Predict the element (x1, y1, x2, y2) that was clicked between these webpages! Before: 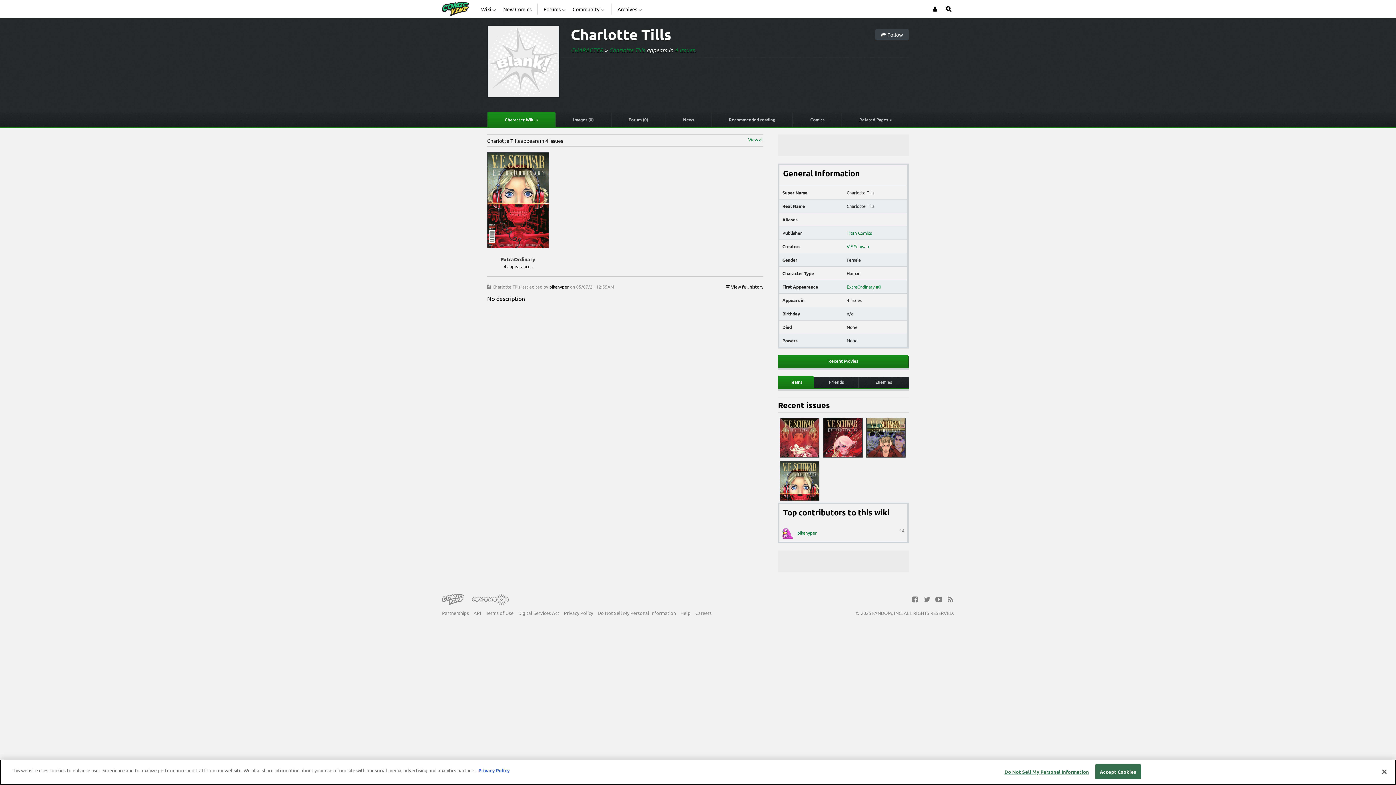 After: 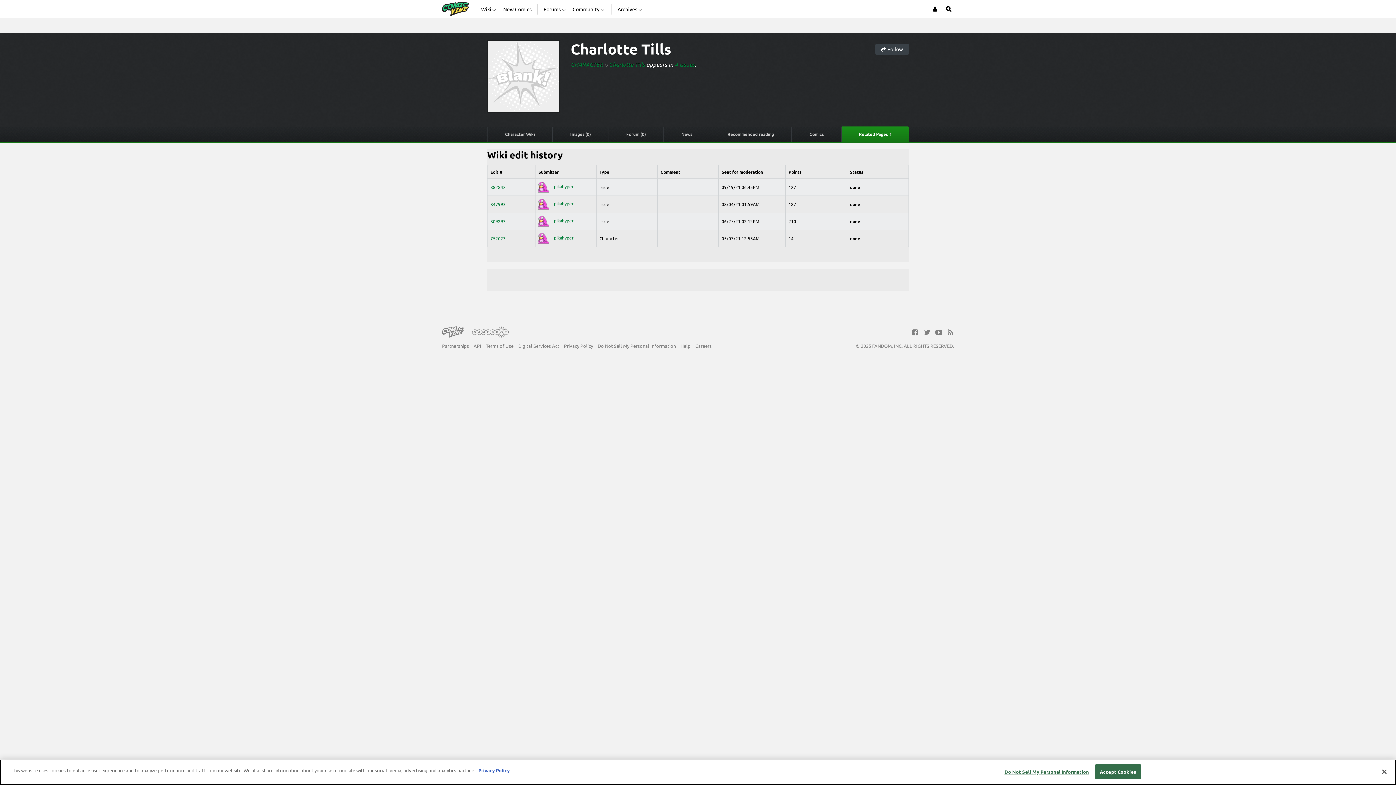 Action: label:  View full history bbox: (725, 298, 763, 304)